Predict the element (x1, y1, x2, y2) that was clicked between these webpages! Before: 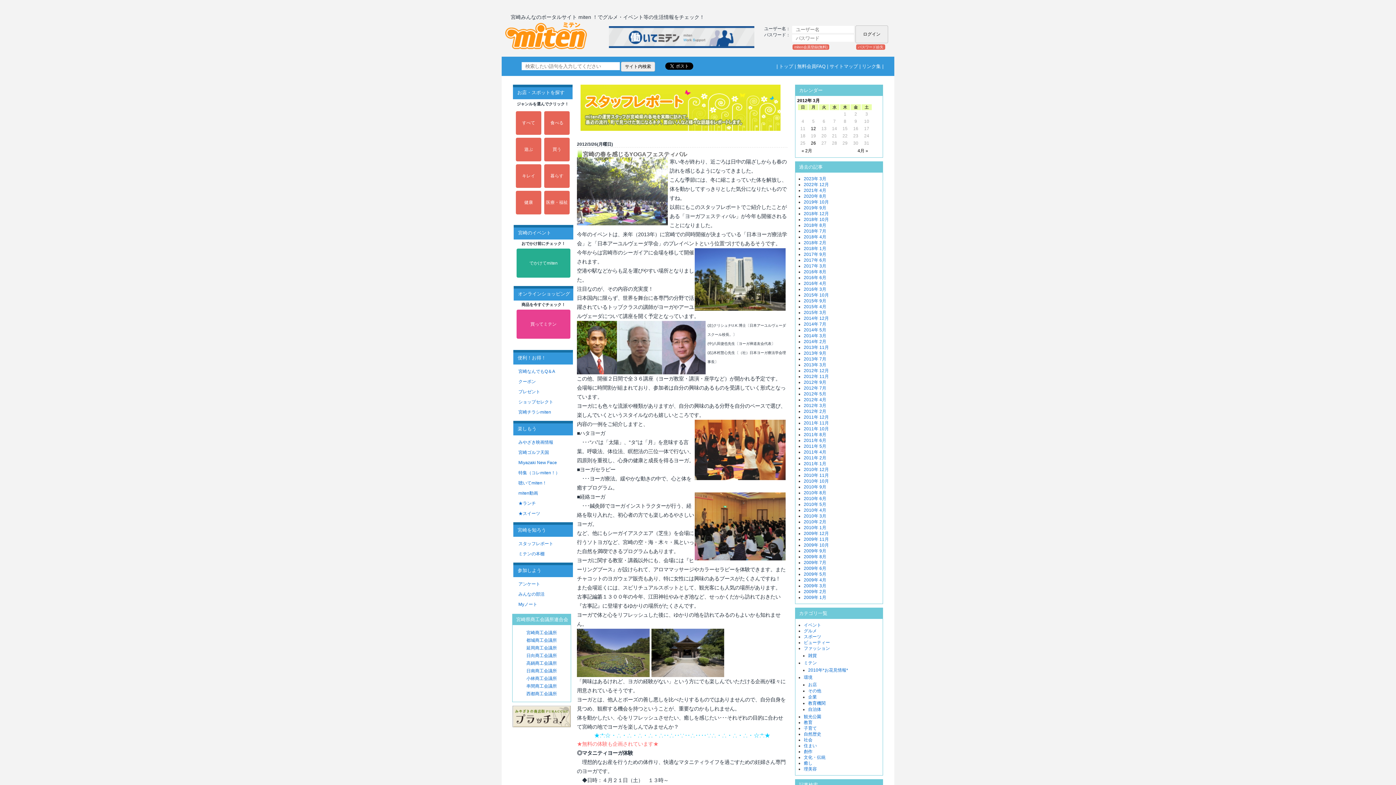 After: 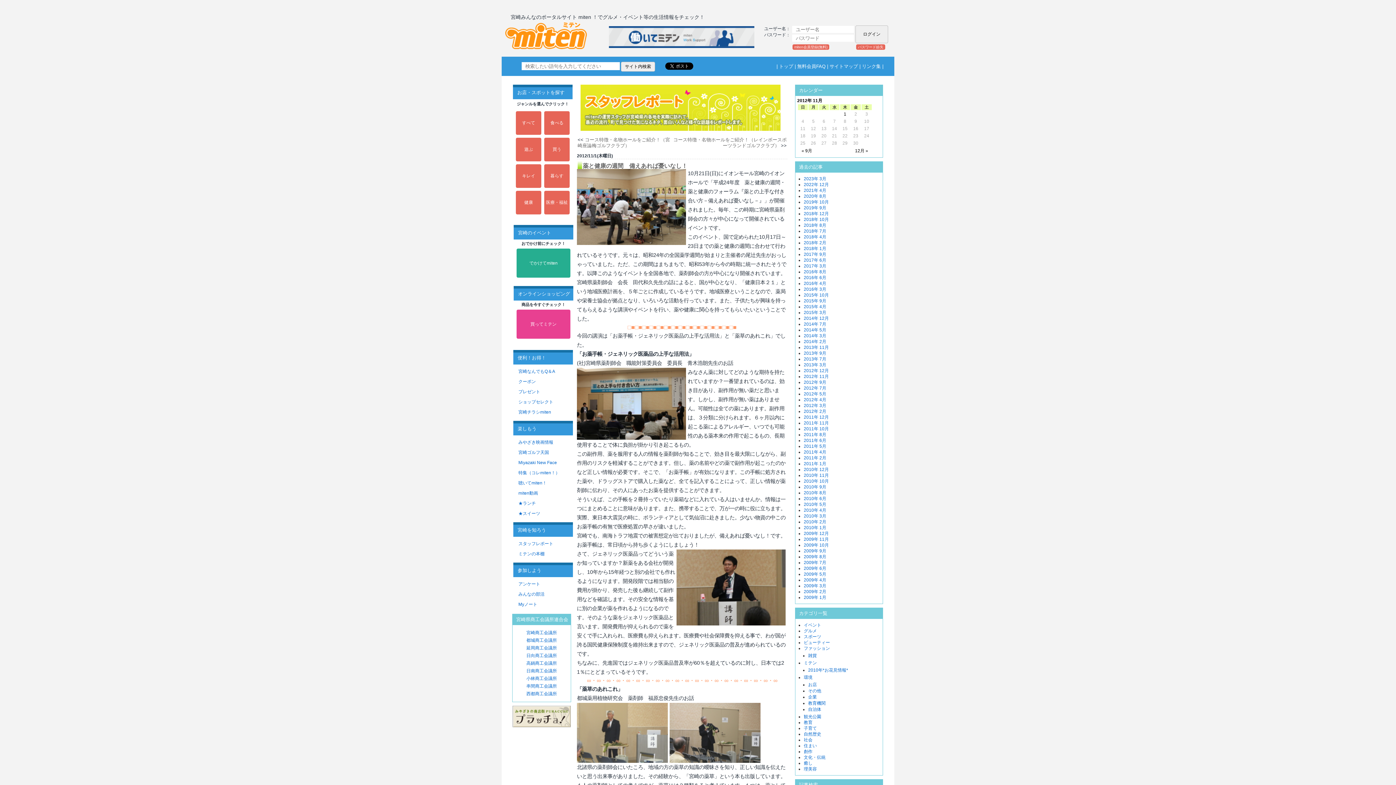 Action: bbox: (808, 688, 821, 693) label: その他